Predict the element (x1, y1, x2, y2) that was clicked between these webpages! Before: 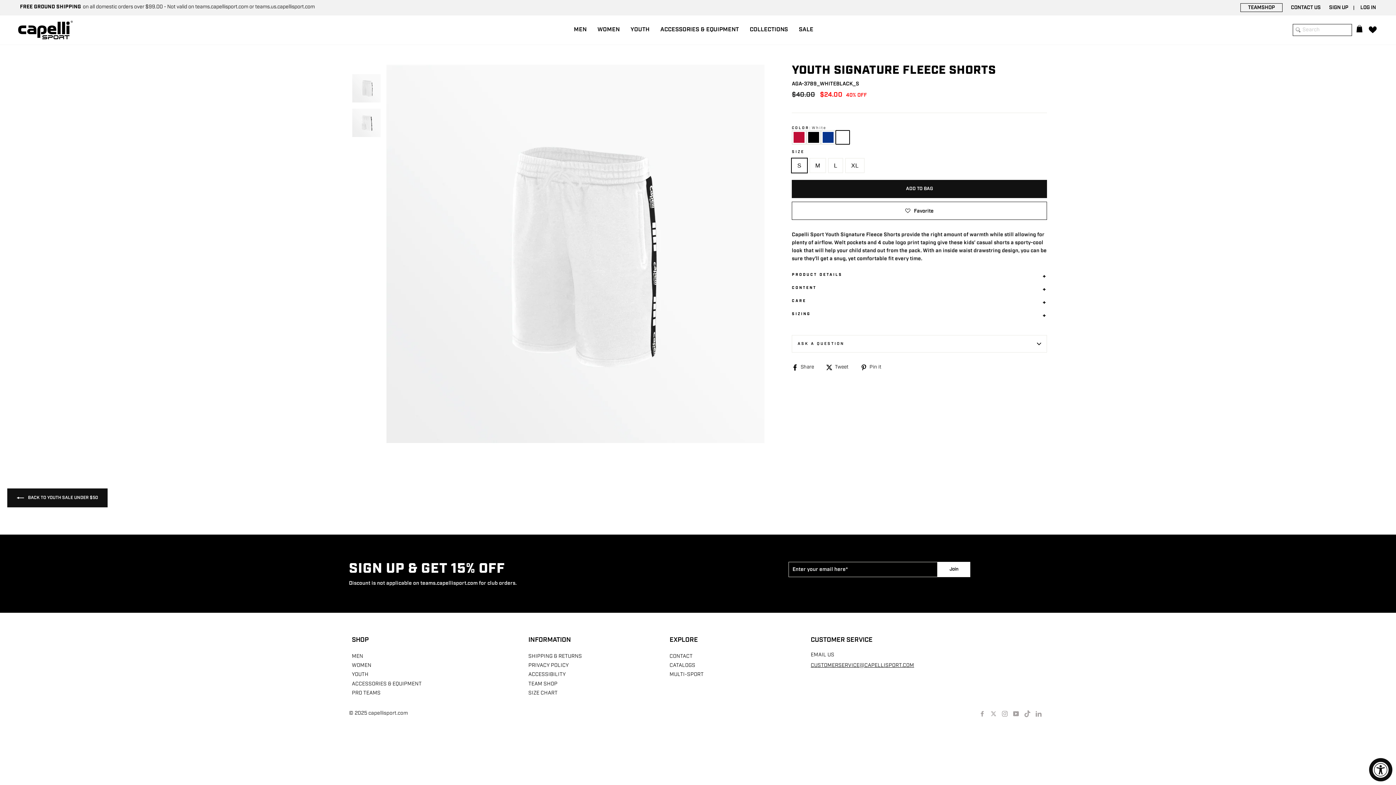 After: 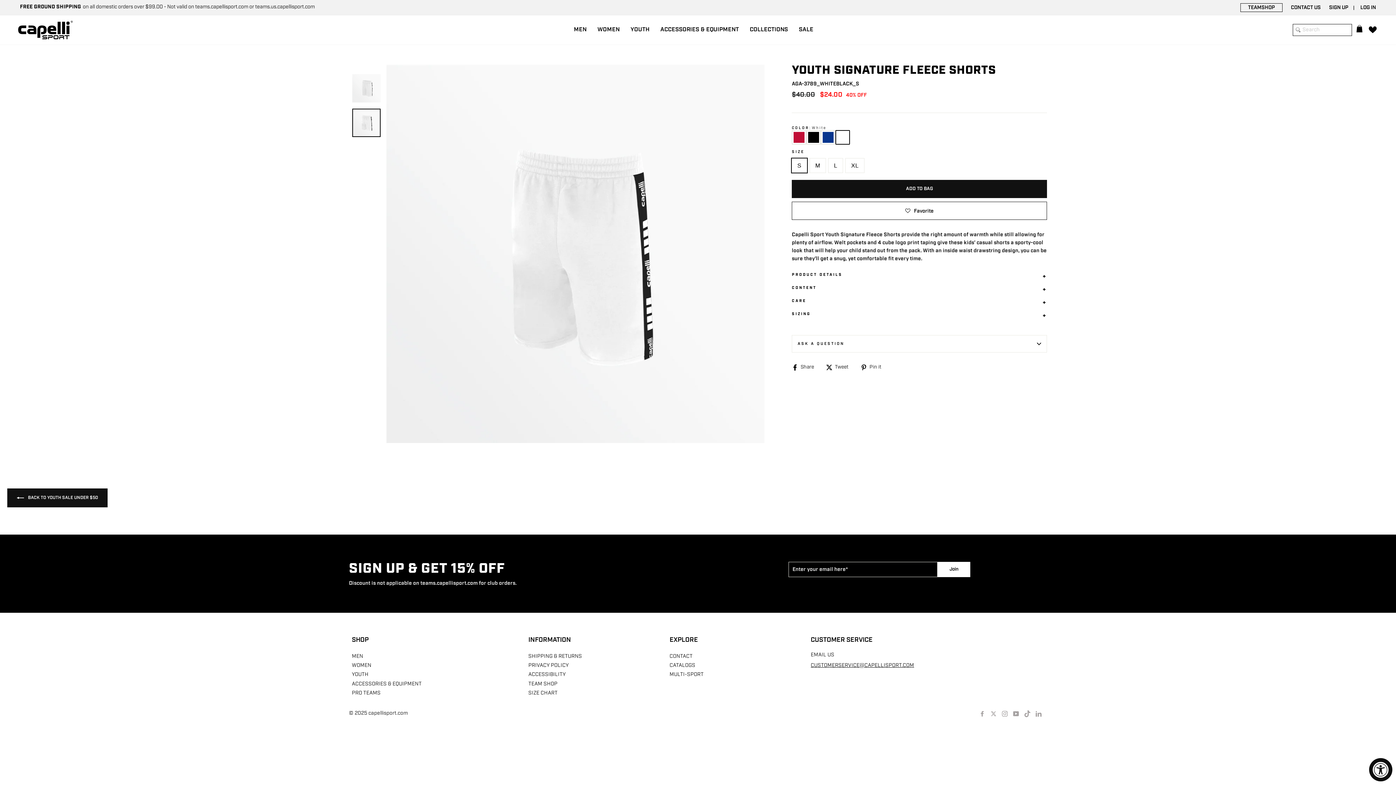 Action: bbox: (352, 108, 380, 136)